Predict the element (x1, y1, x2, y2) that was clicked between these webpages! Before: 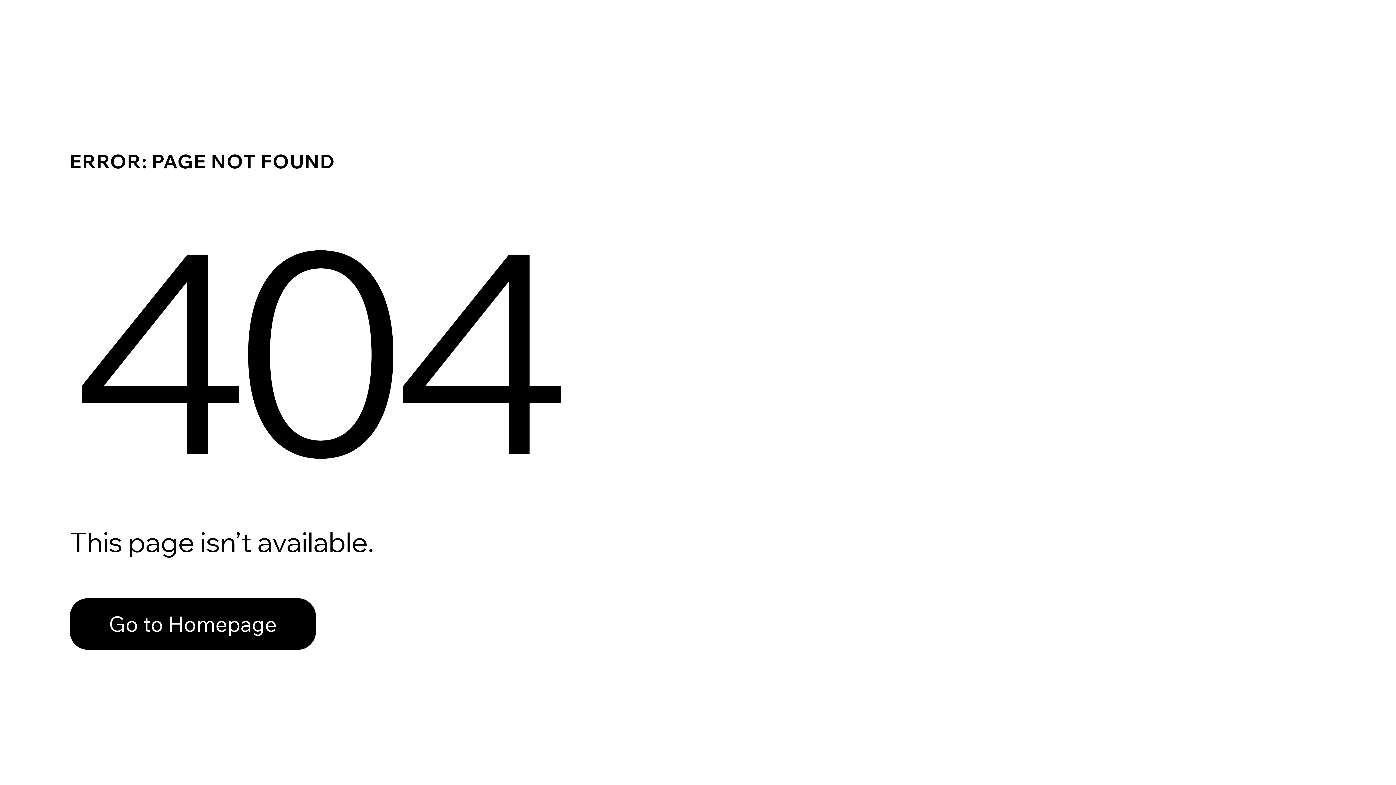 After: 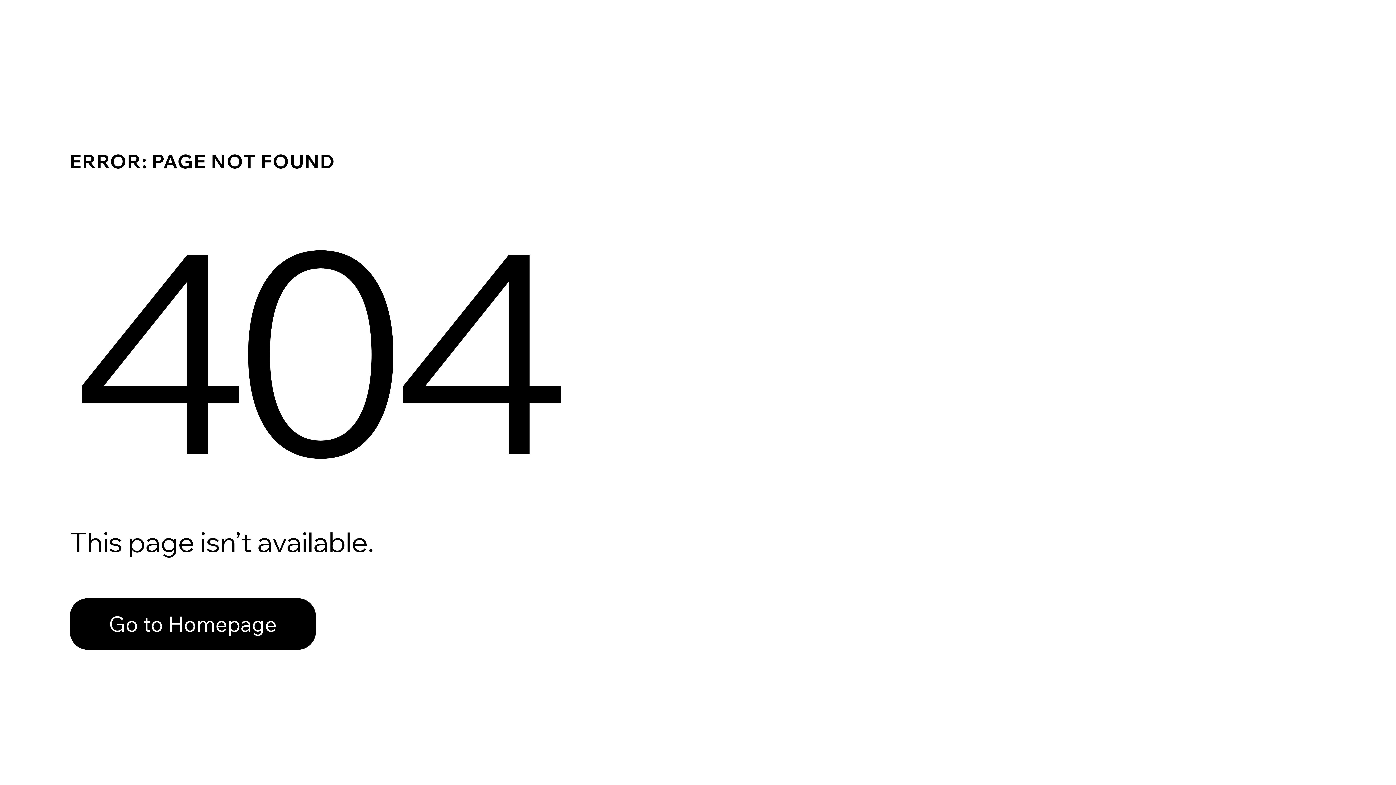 Action: label: Go to Homepage bbox: (69, 598, 316, 650)